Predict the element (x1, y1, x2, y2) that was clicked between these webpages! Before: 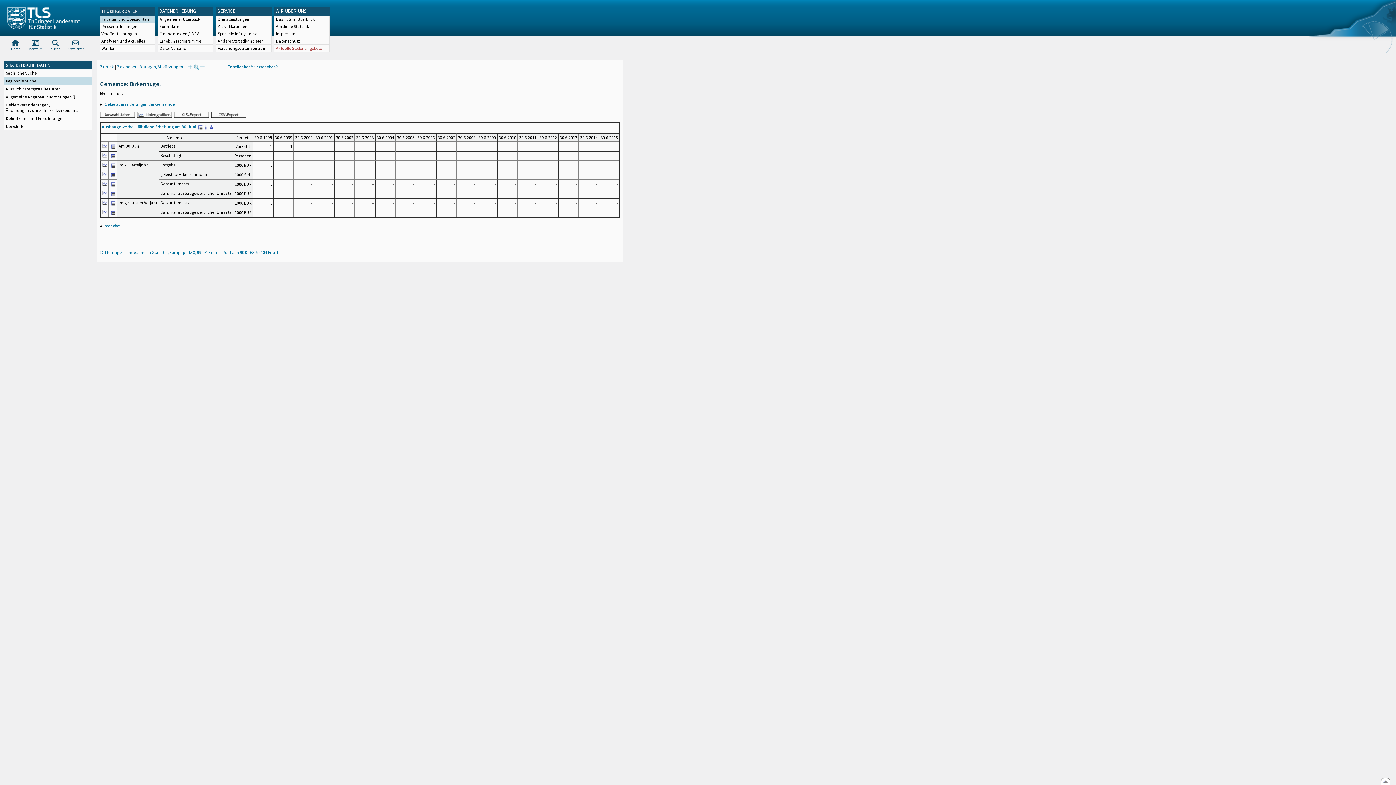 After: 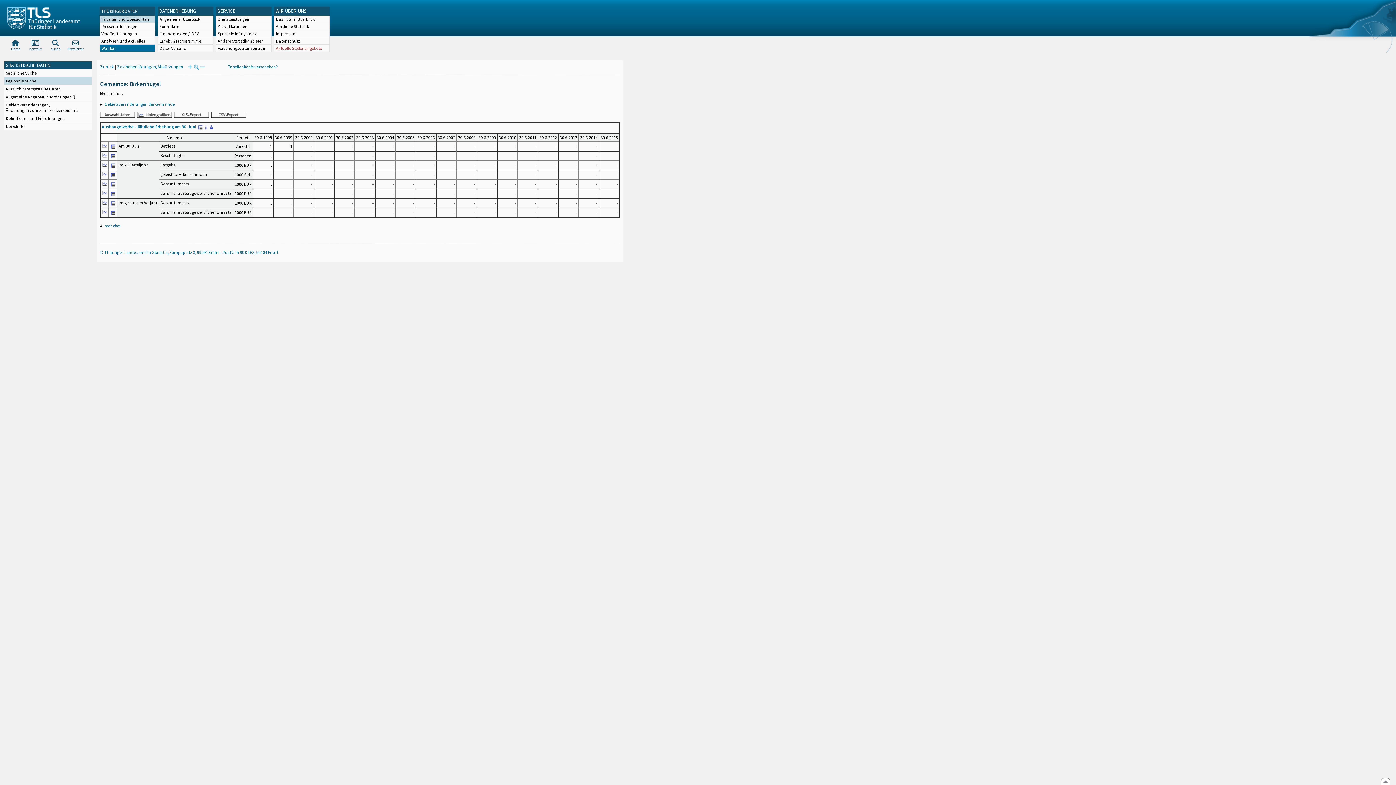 Action: bbox: (100, 44, 154, 51) label: Wahlen